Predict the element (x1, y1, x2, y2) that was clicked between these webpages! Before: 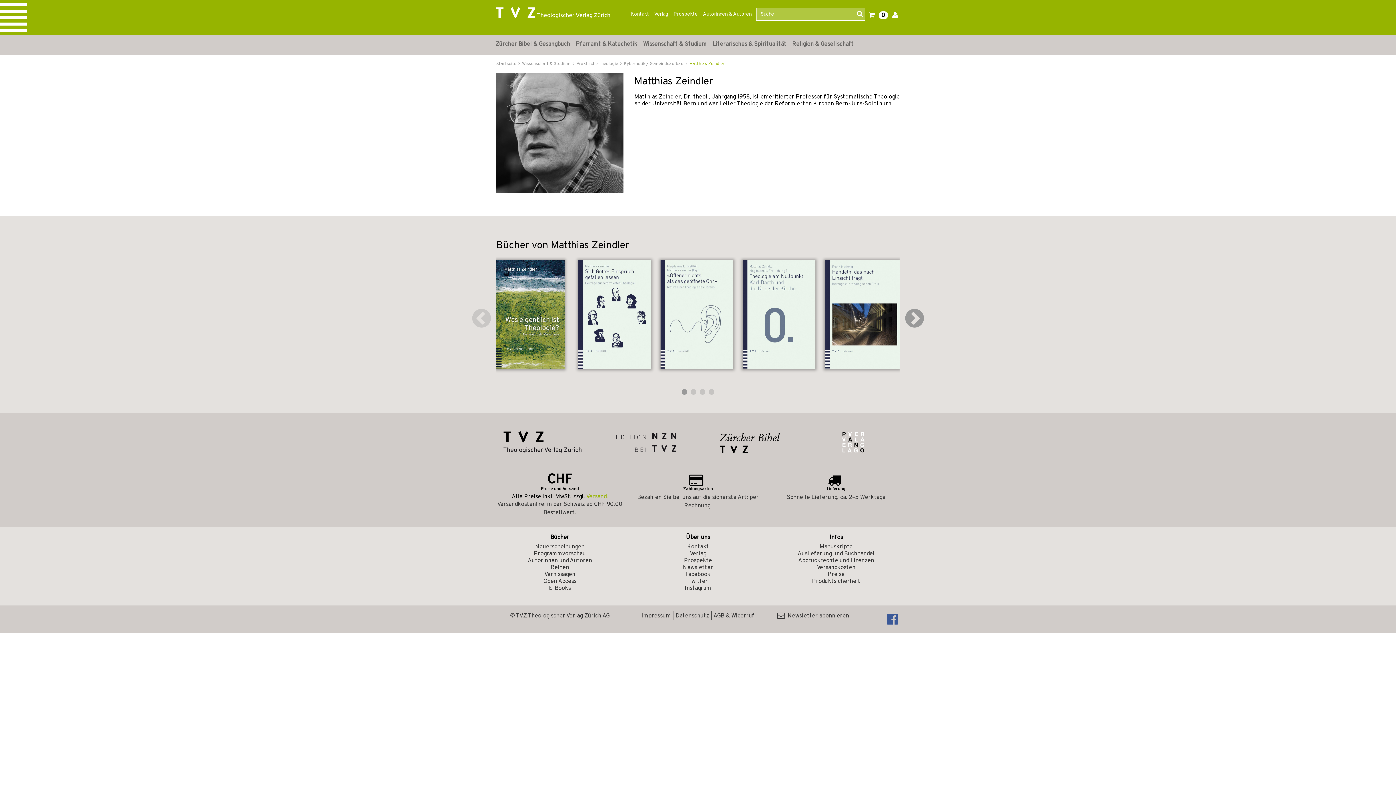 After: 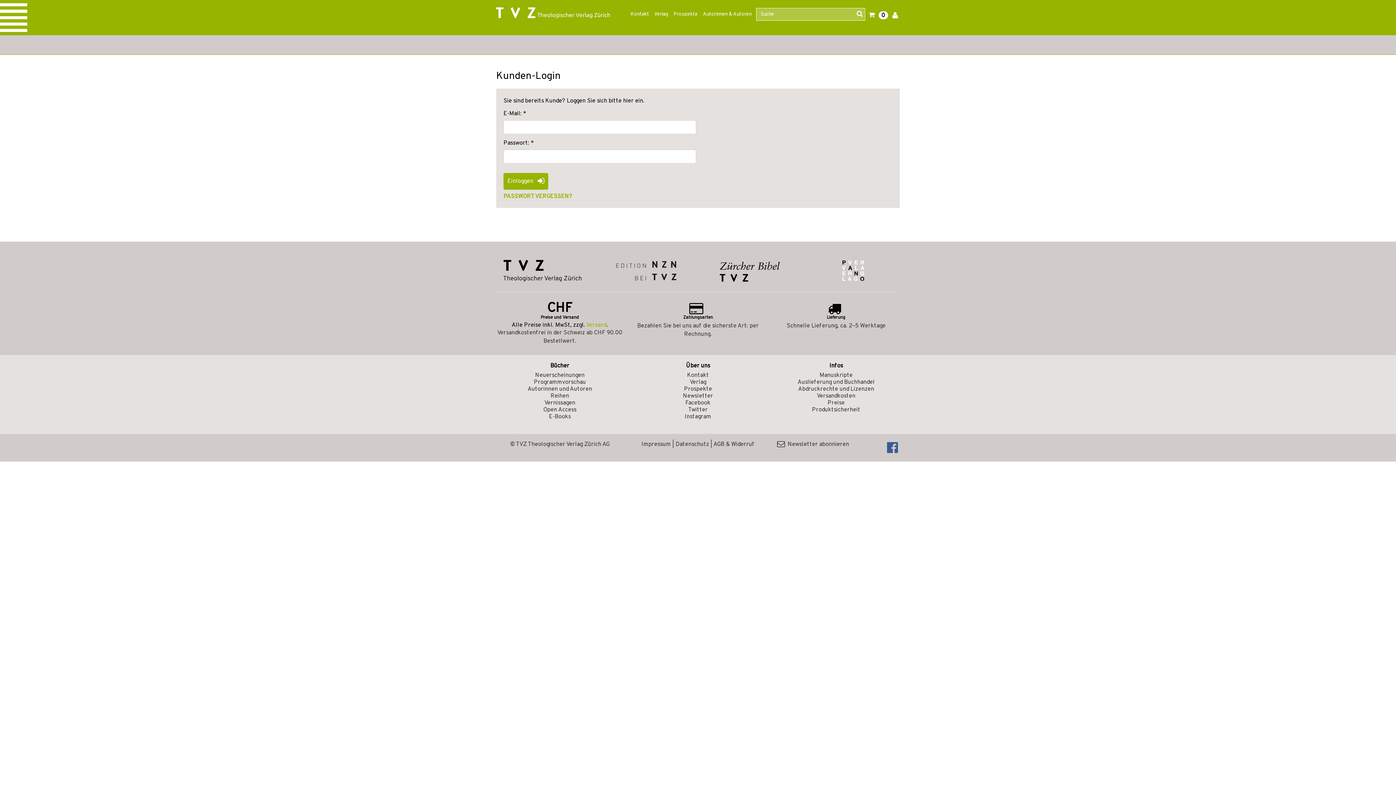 Action: bbox: (890, 7, 900, 25)